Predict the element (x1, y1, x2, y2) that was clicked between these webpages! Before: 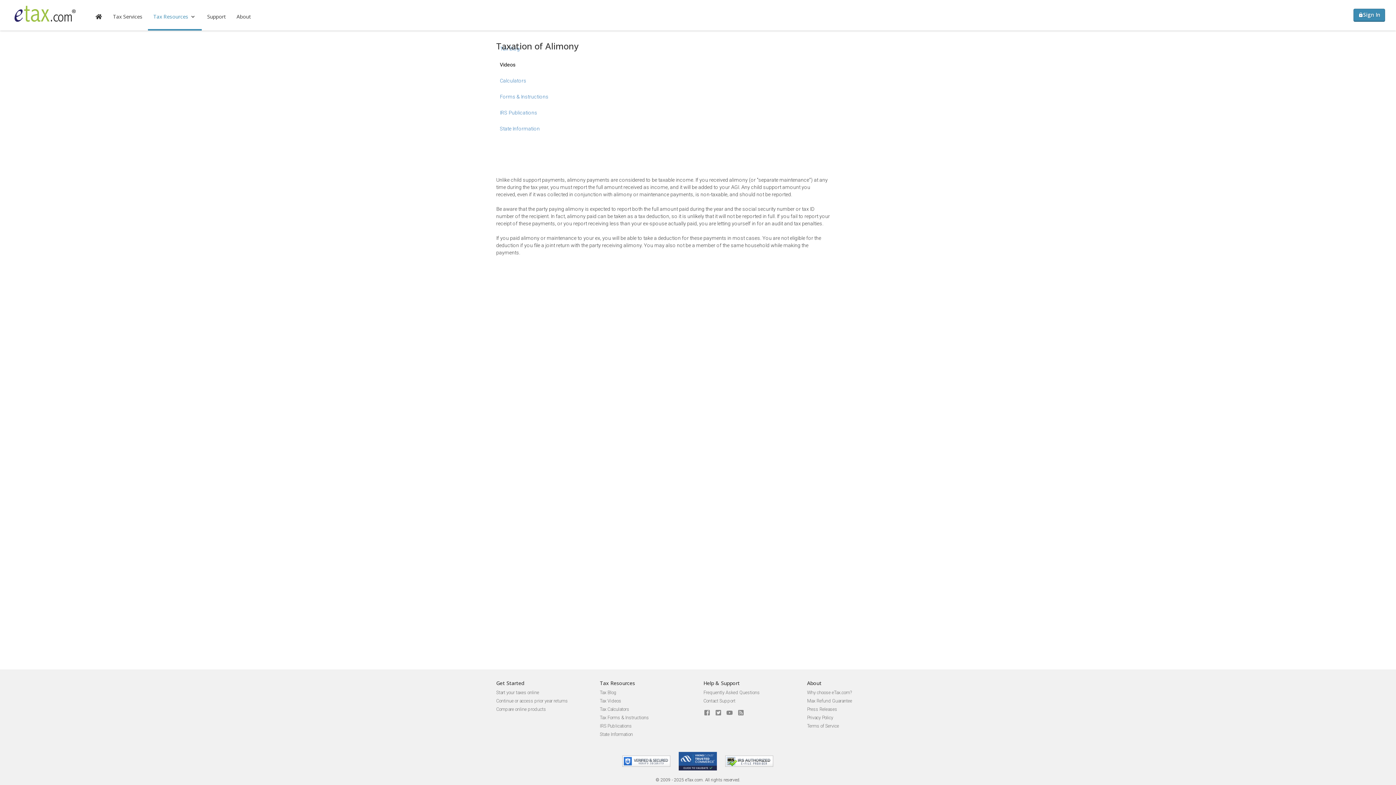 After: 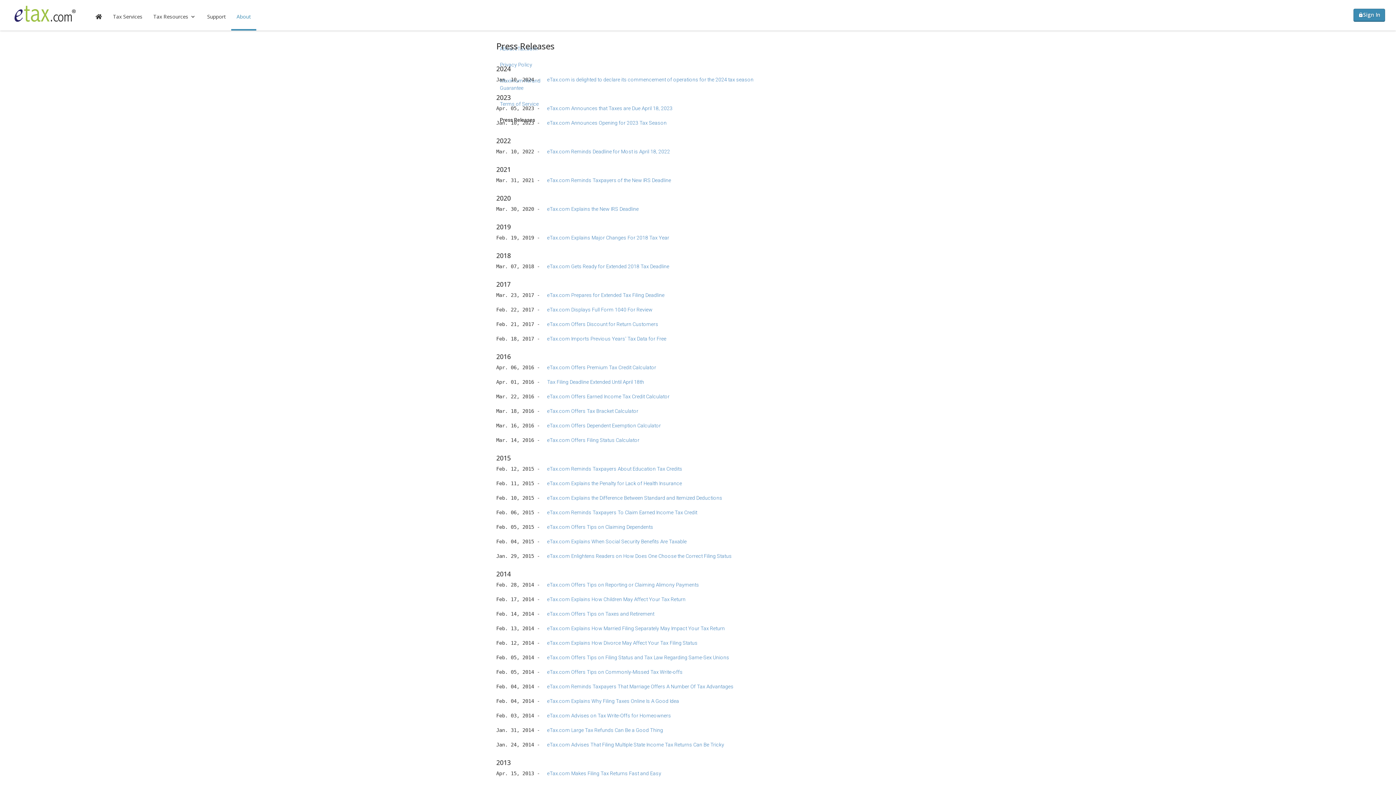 Action: bbox: (807, 706, 837, 712) label: Press Releases